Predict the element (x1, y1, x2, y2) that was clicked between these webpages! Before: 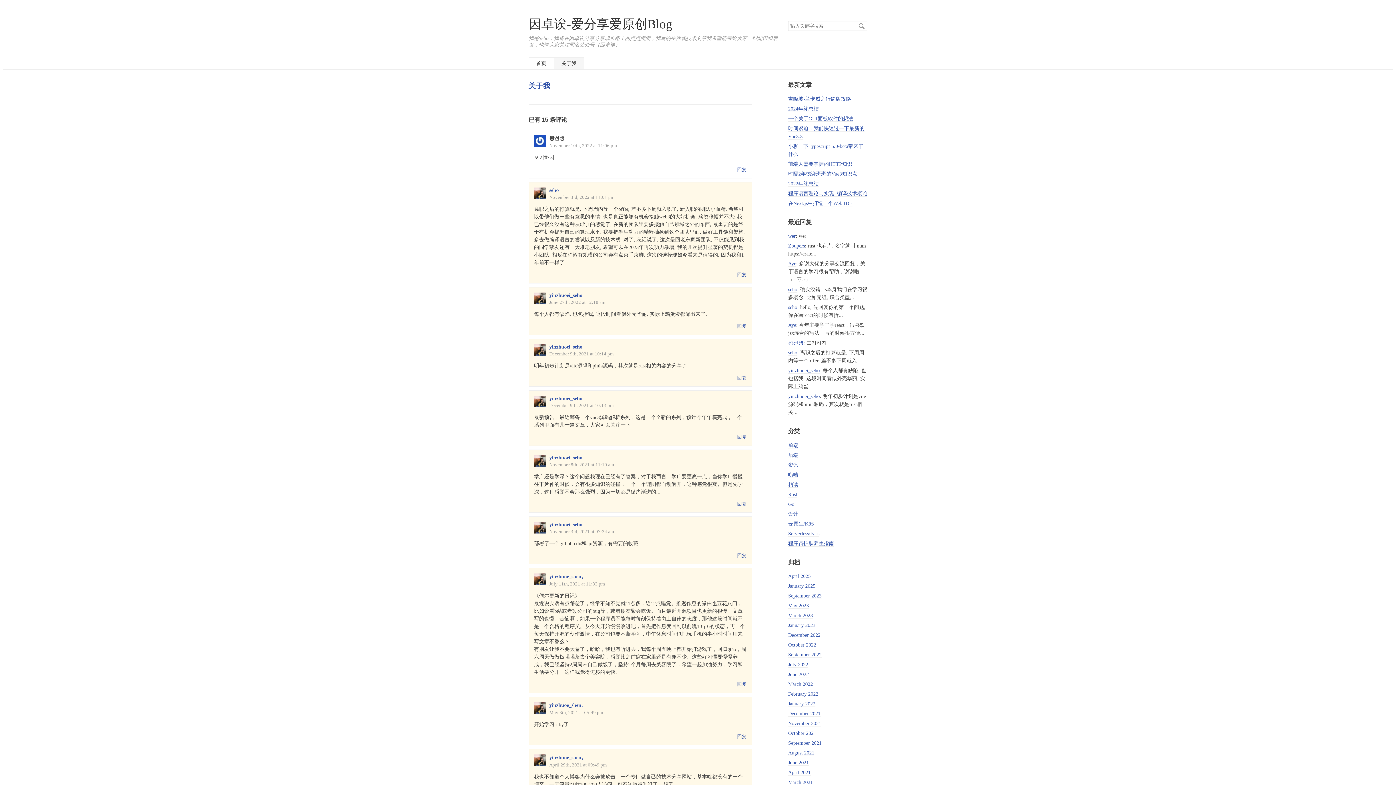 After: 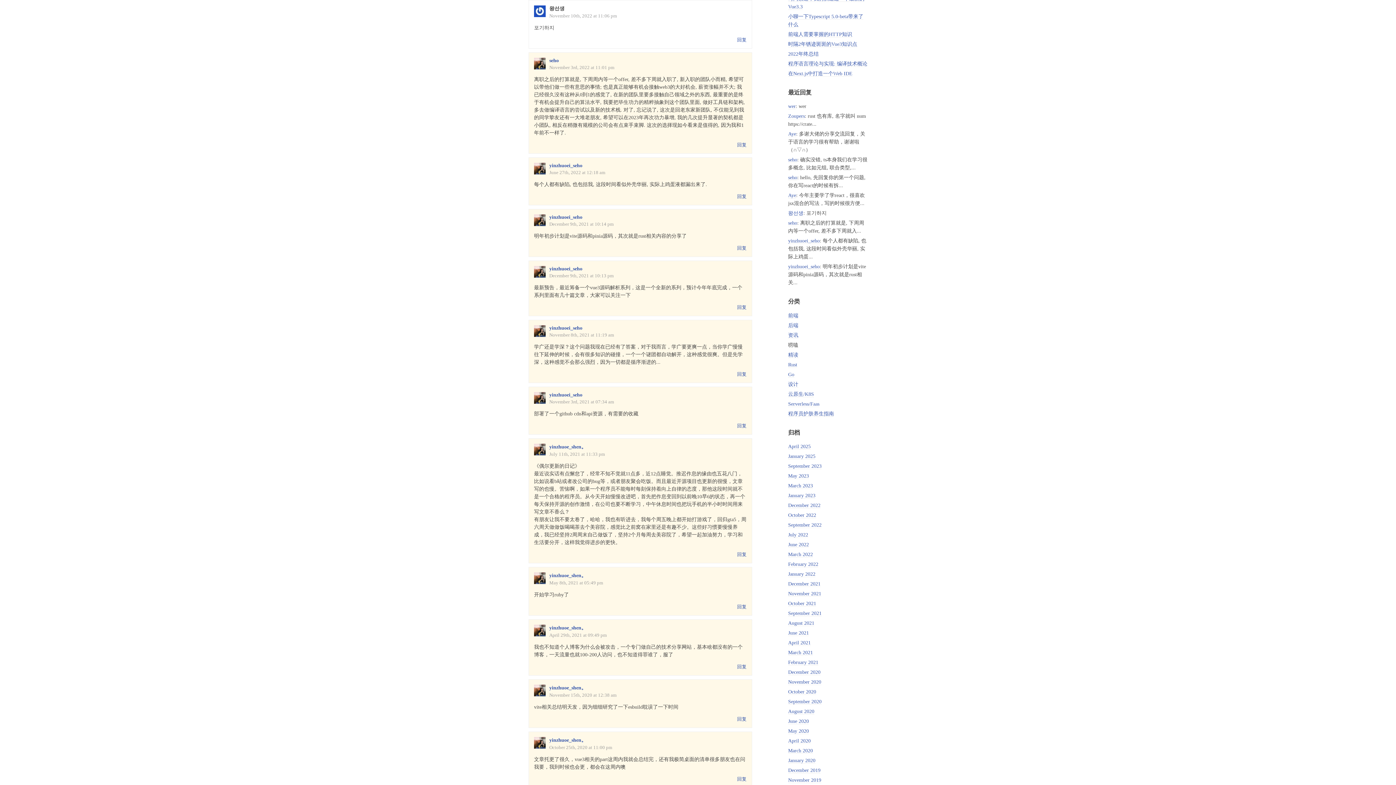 Action: label: 왕선생 bbox: (788, 340, 803, 346)